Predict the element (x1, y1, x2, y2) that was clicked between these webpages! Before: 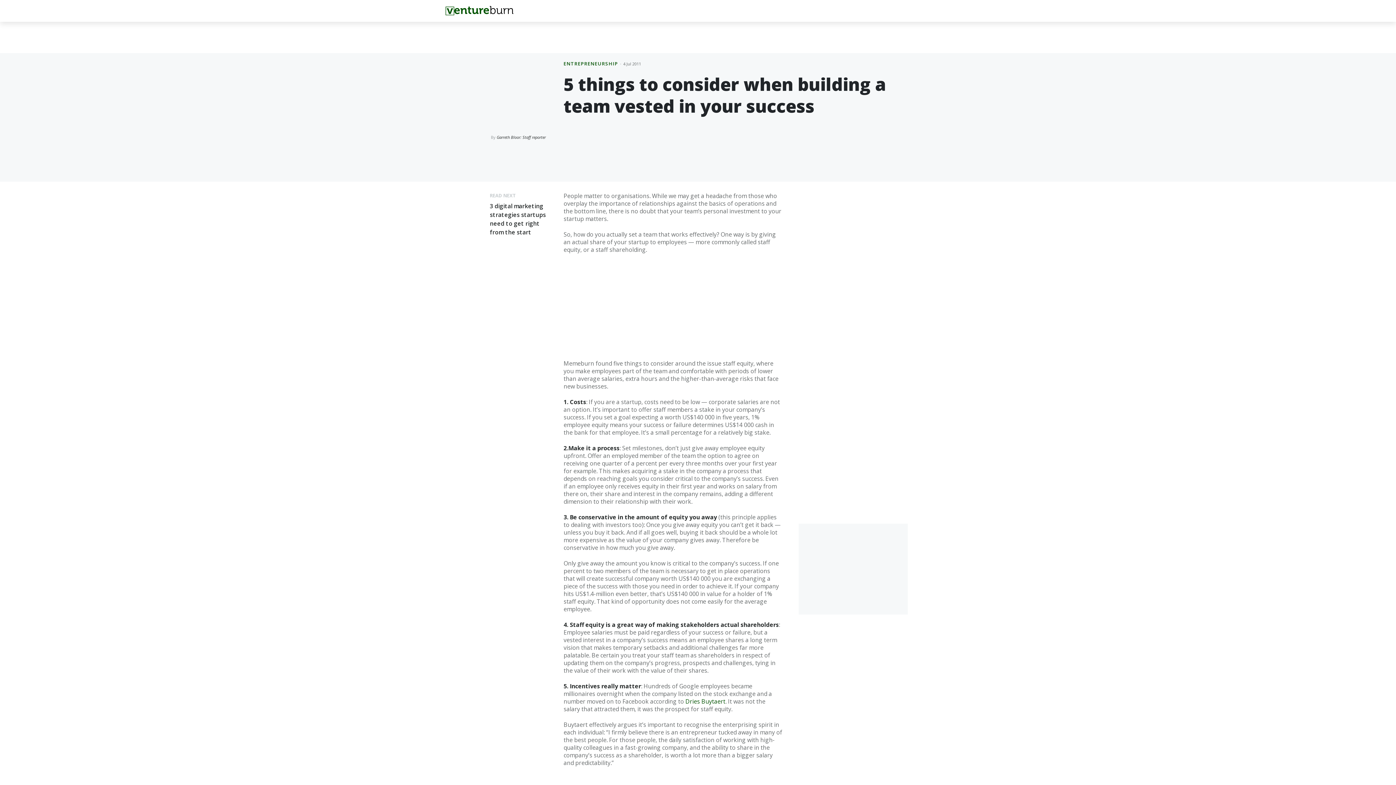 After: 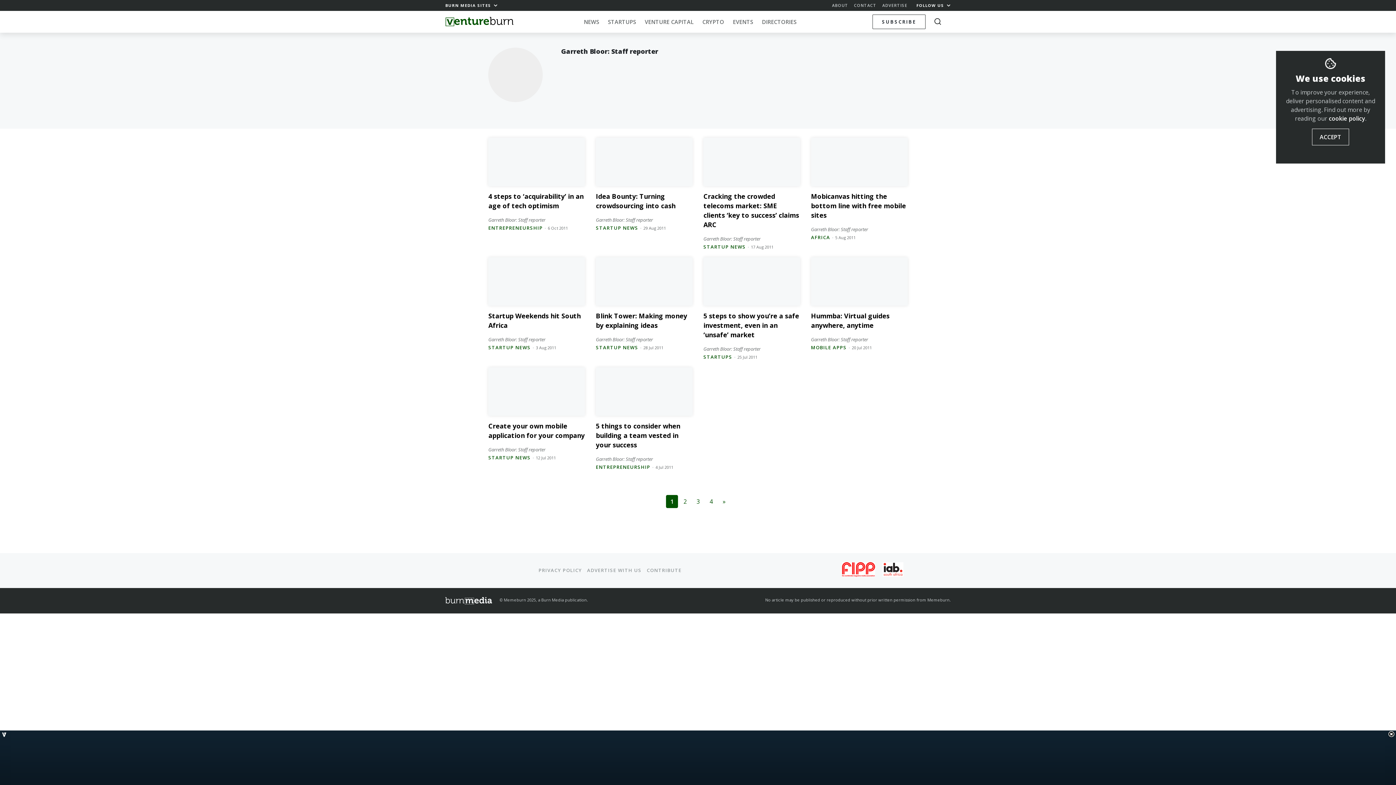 Action: bbox: (496, 134, 545, 140) label: Garreth Bloor: Staff reporter